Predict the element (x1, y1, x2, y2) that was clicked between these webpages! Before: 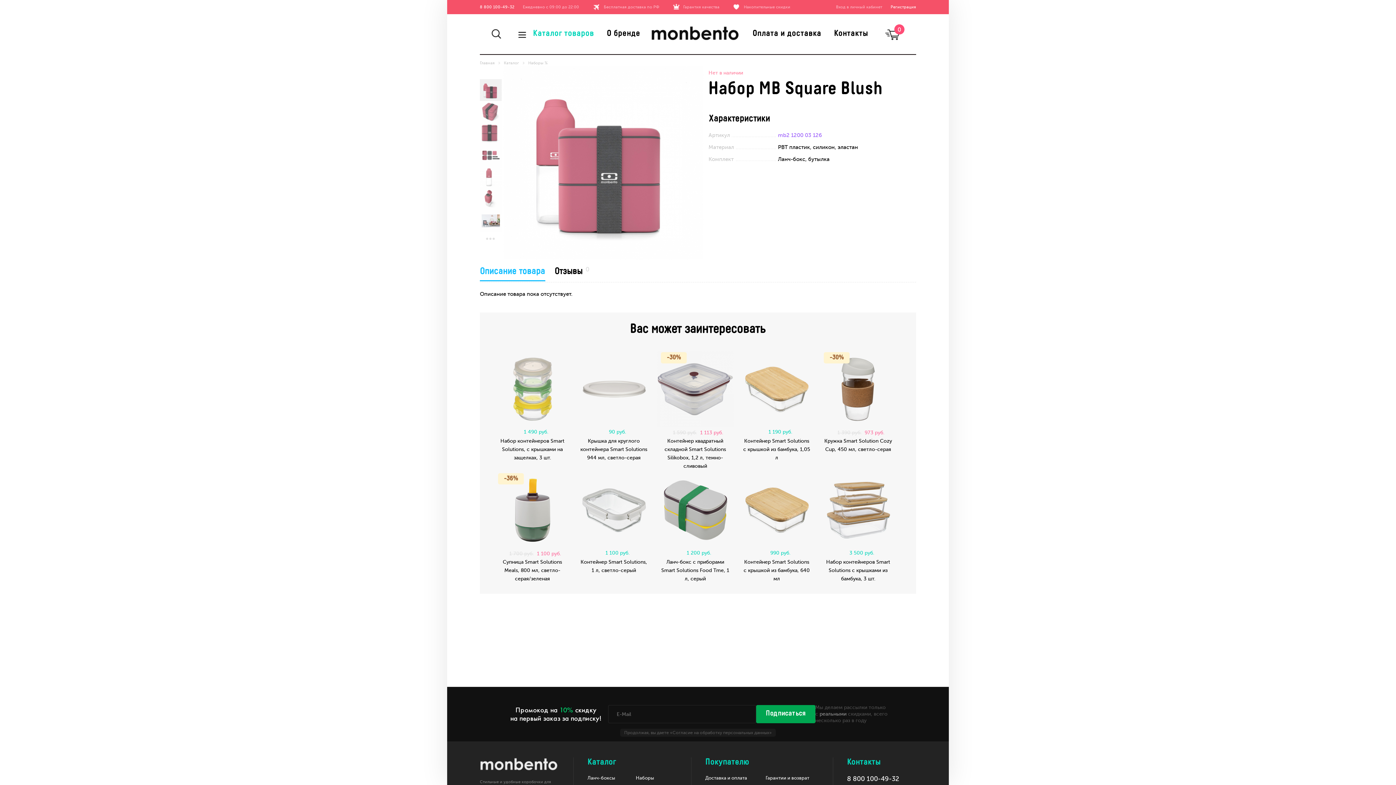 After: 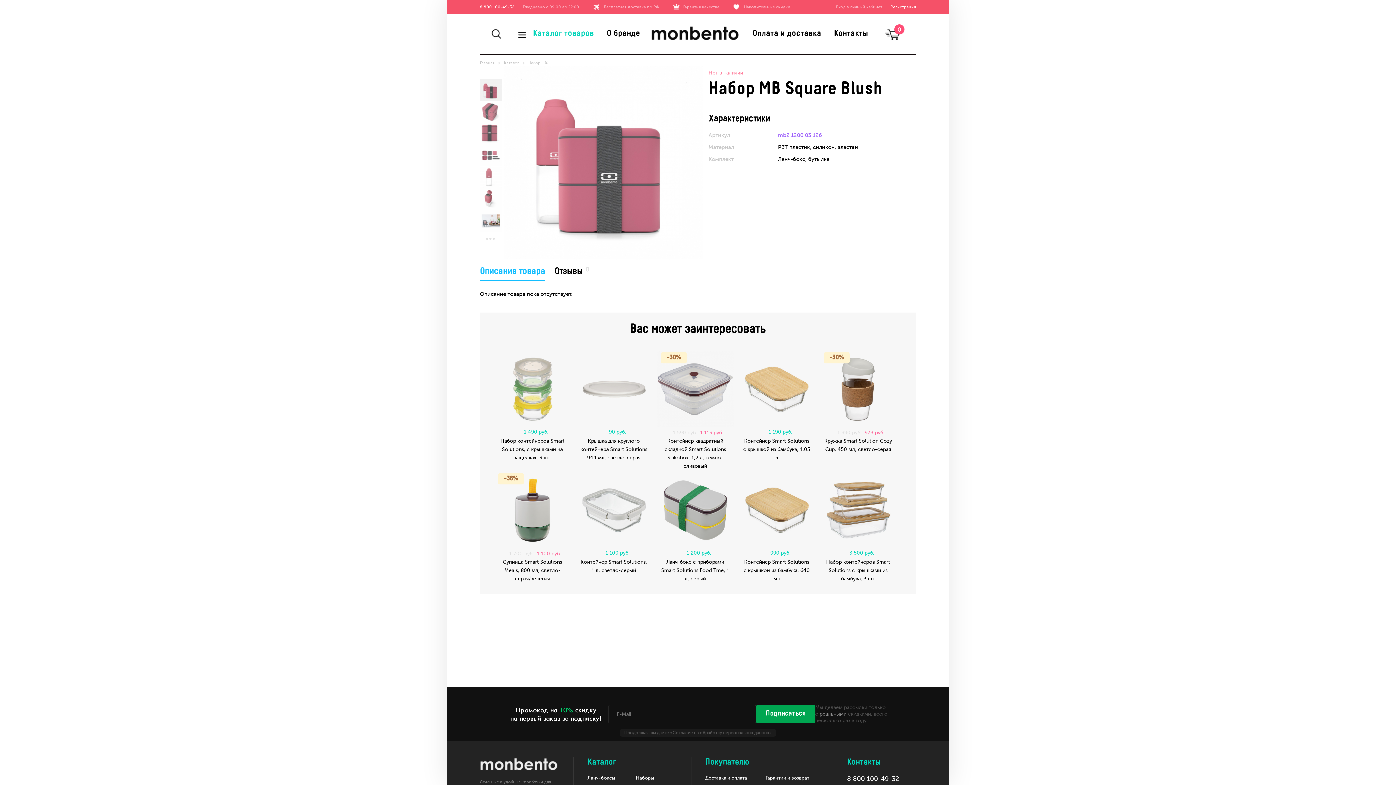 Action: bbox: (480, 262, 545, 281) label: Описание товара